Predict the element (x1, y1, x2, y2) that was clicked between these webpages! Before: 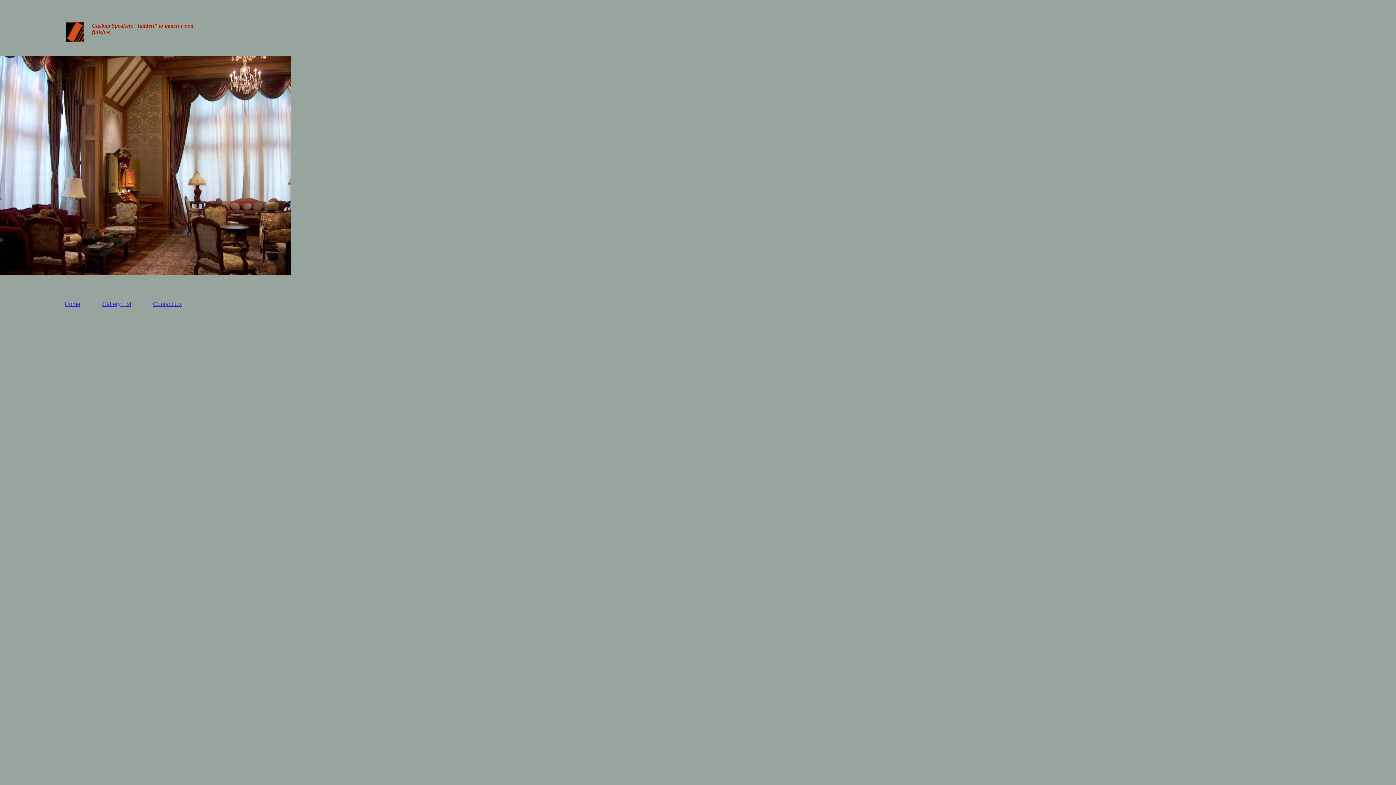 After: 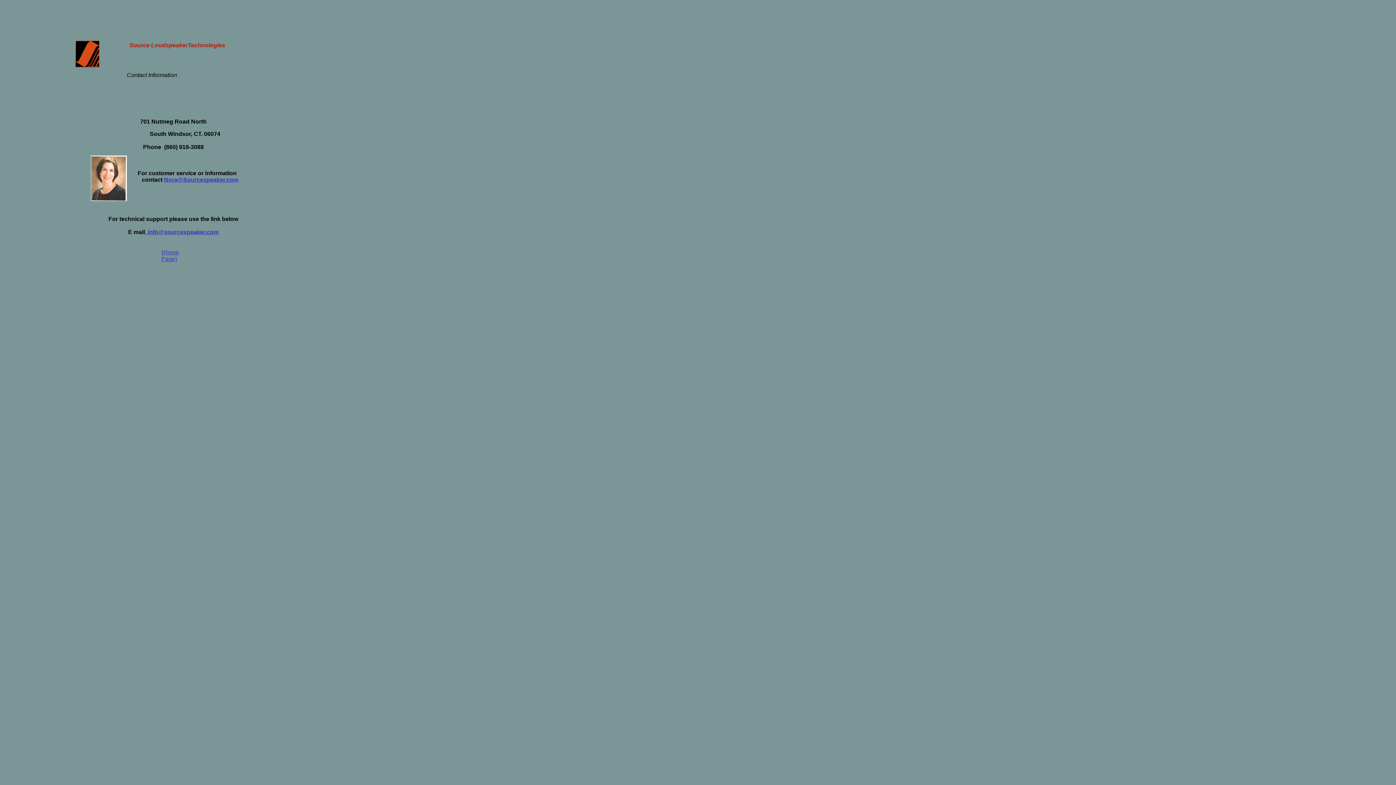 Action: label: Contact Us bbox: (153, 301, 181, 307)